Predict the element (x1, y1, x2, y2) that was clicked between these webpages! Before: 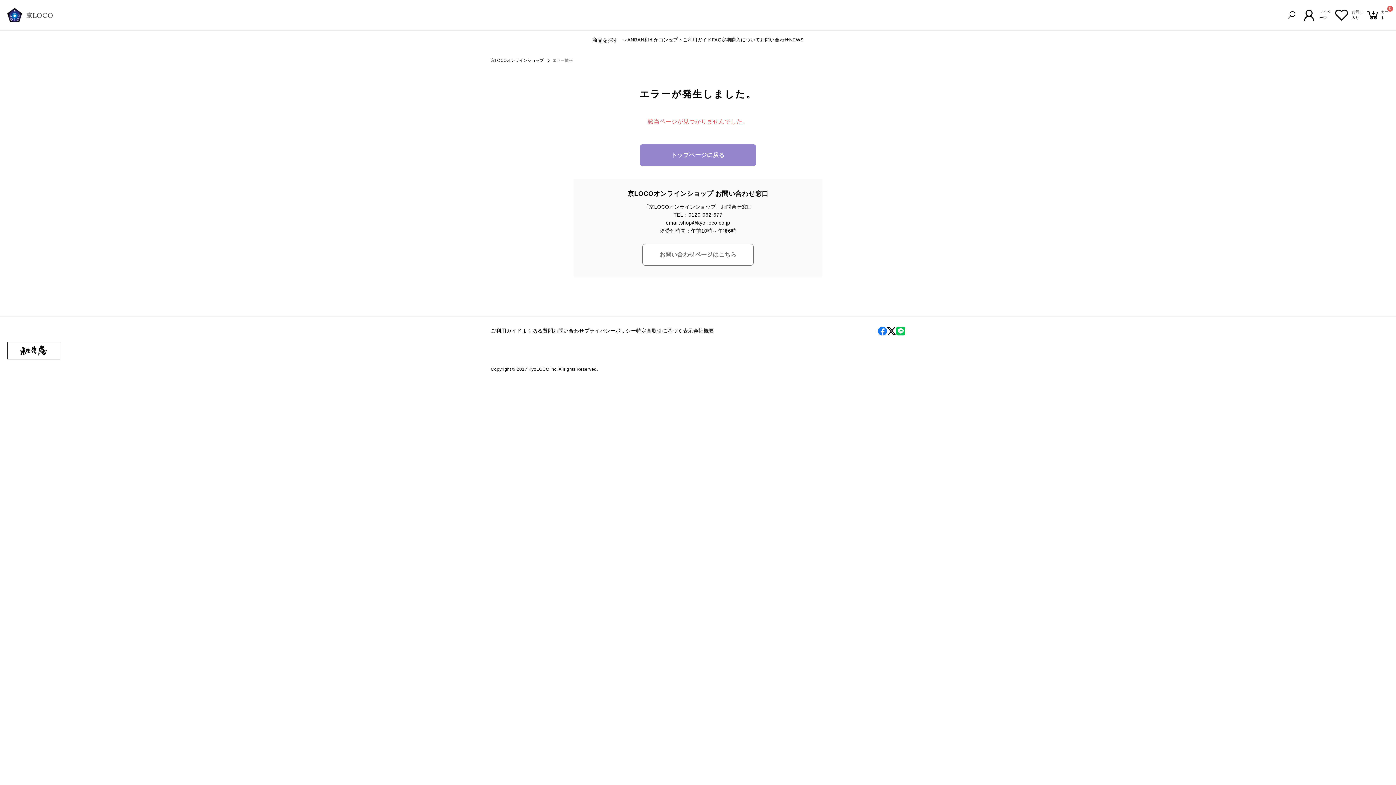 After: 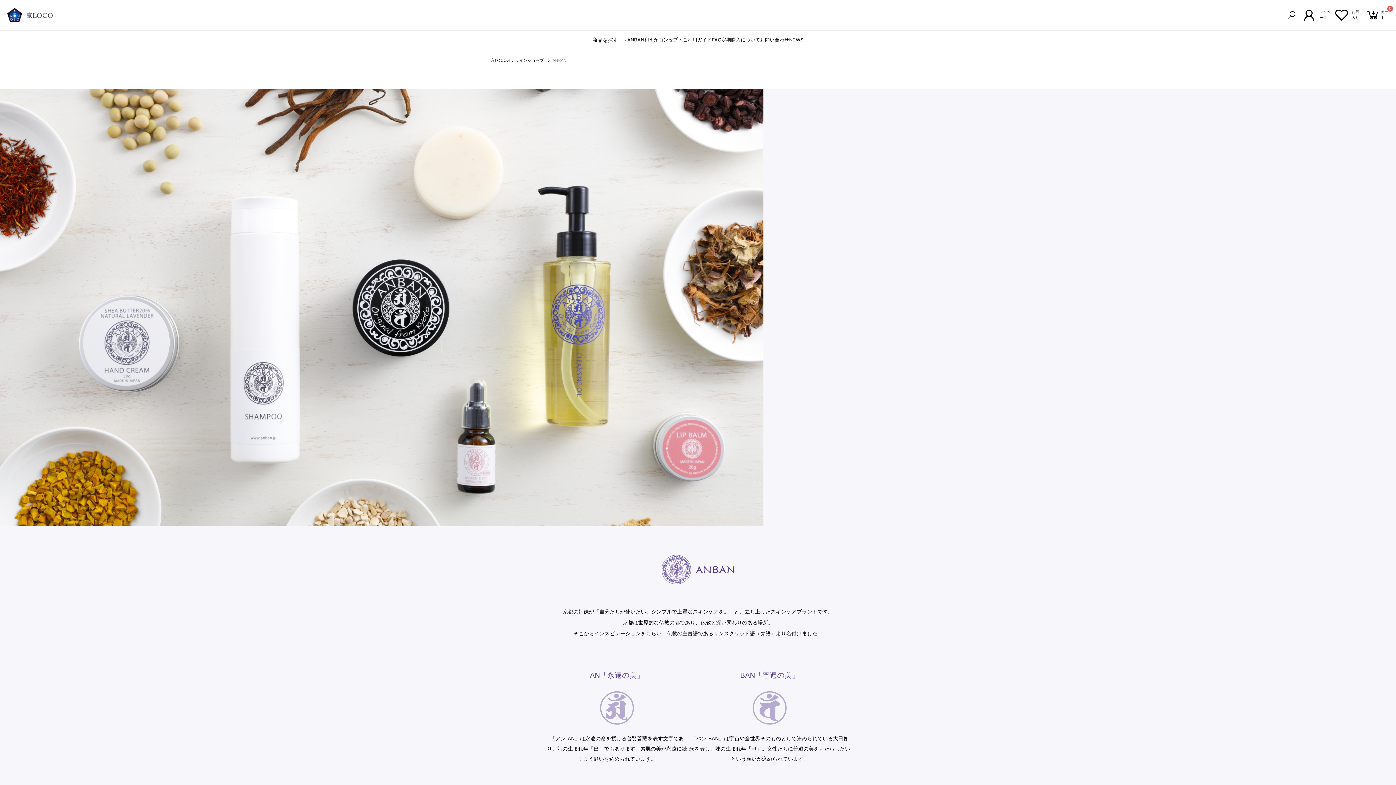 Action: bbox: (627, 36, 644, 43) label: ANBAN